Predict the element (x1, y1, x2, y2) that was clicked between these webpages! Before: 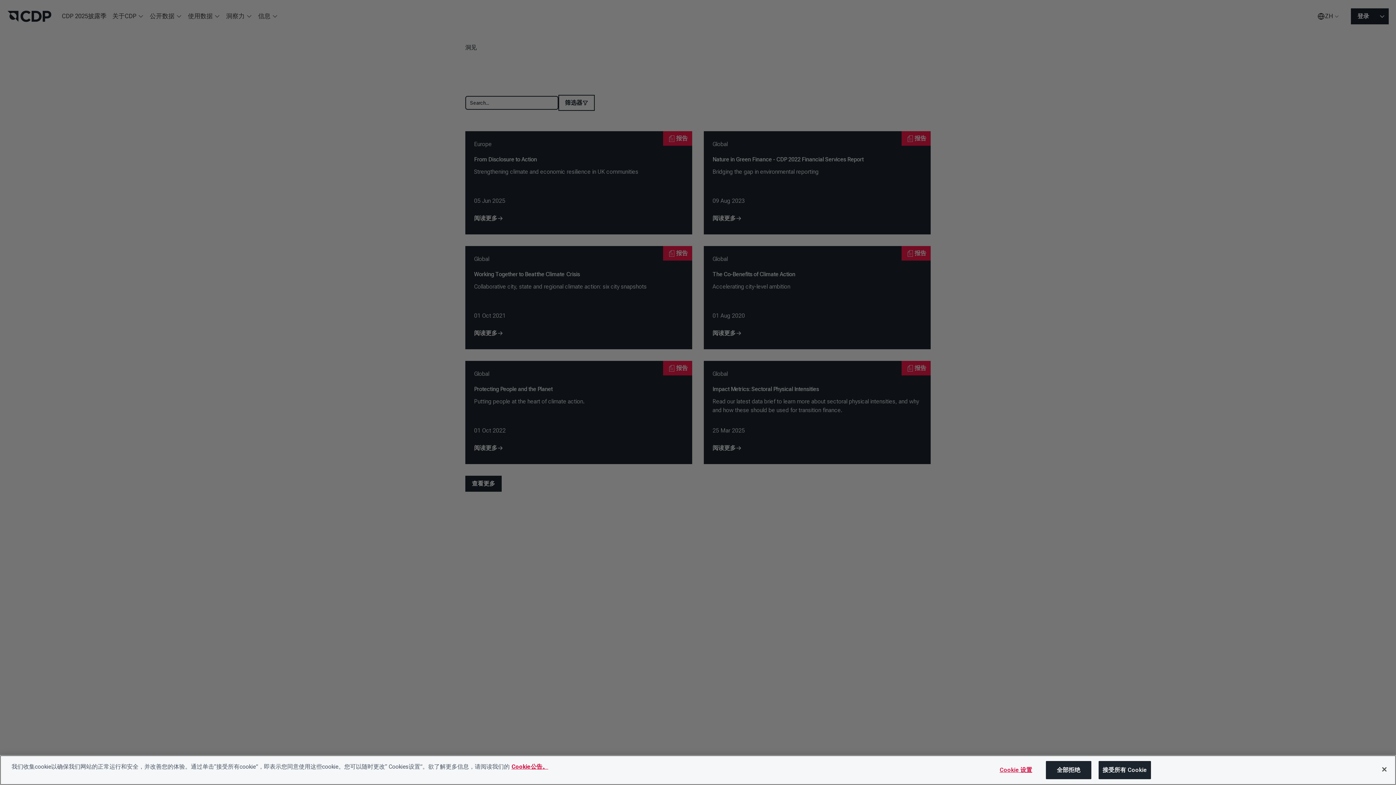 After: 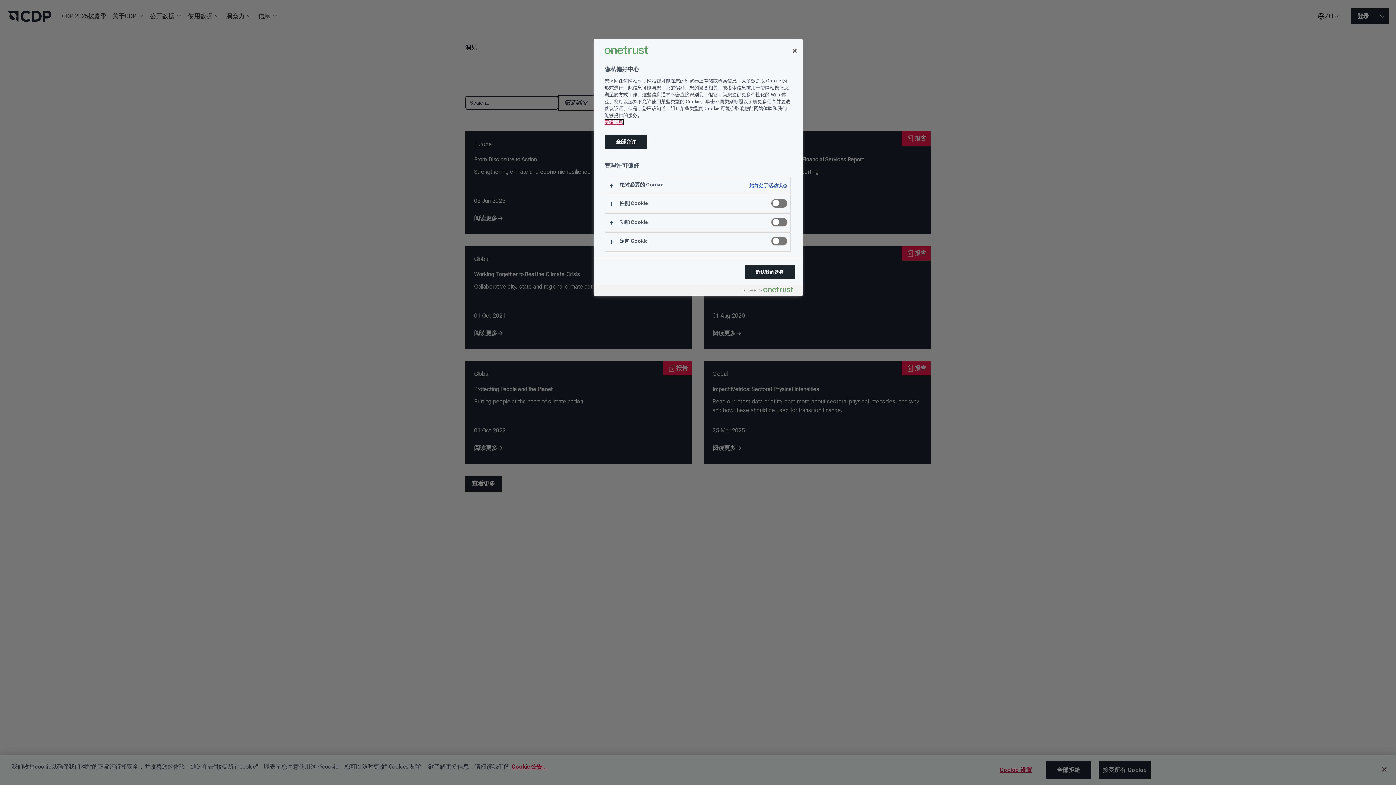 Action: bbox: (993, 761, 1038, 779) label: Cookie 设置